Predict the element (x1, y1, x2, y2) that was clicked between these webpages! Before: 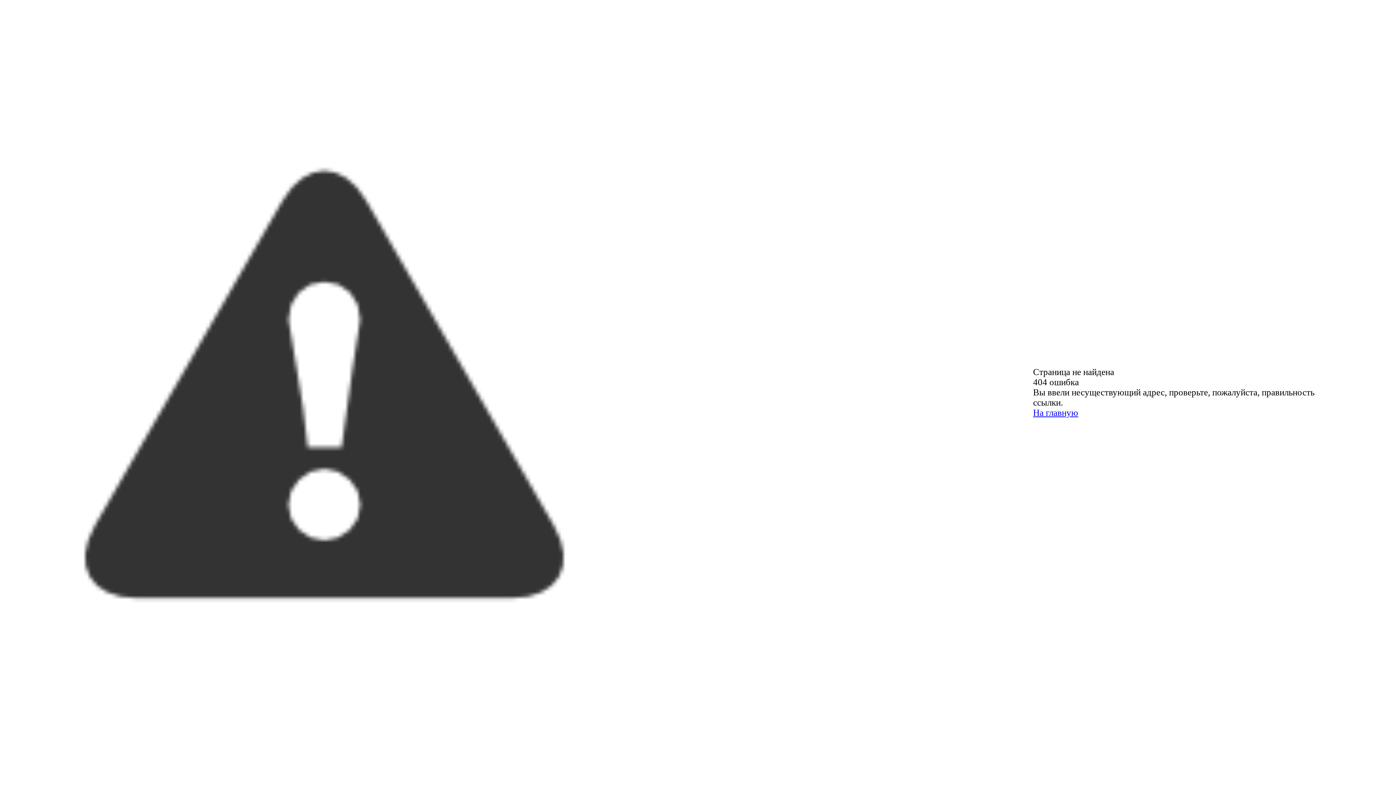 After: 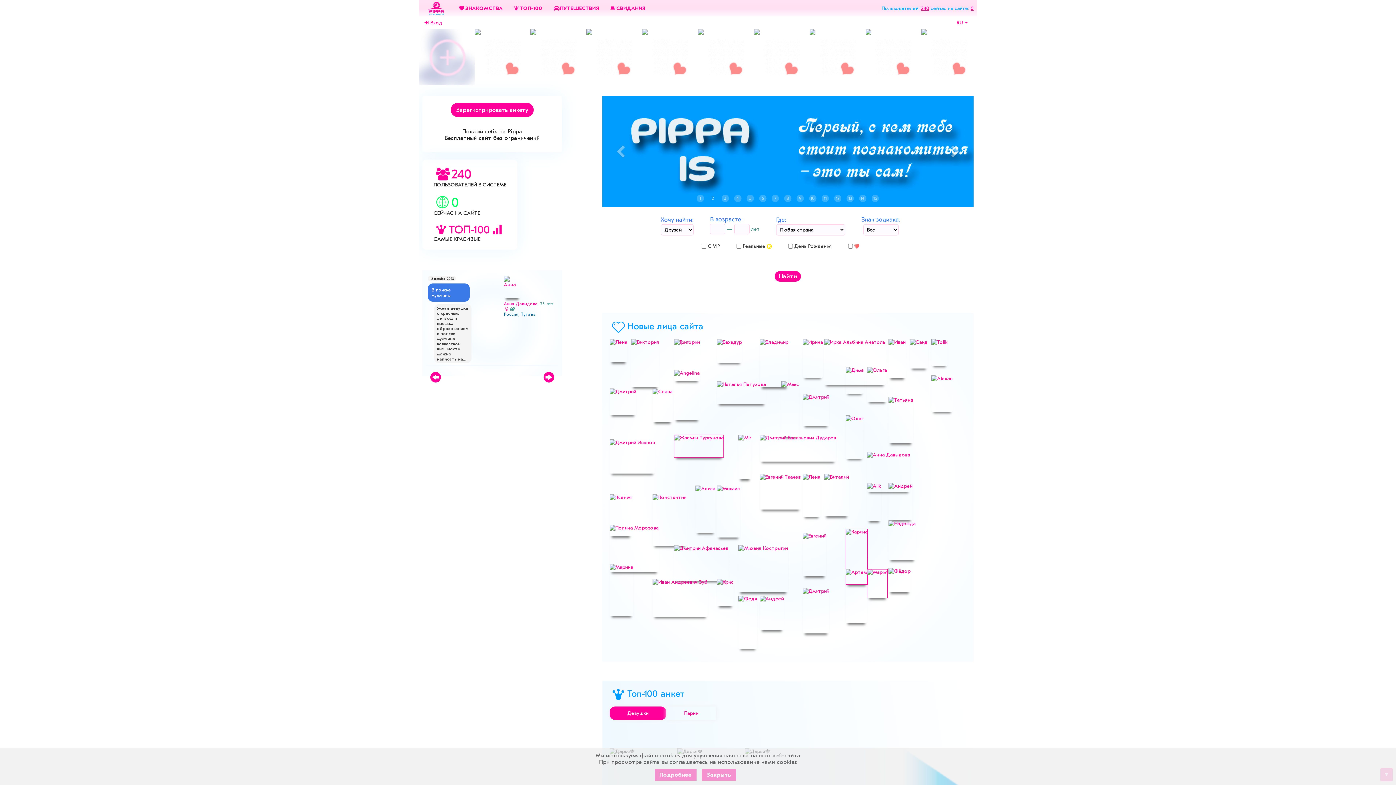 Action: bbox: (1033, 408, 1078, 417) label: На главную